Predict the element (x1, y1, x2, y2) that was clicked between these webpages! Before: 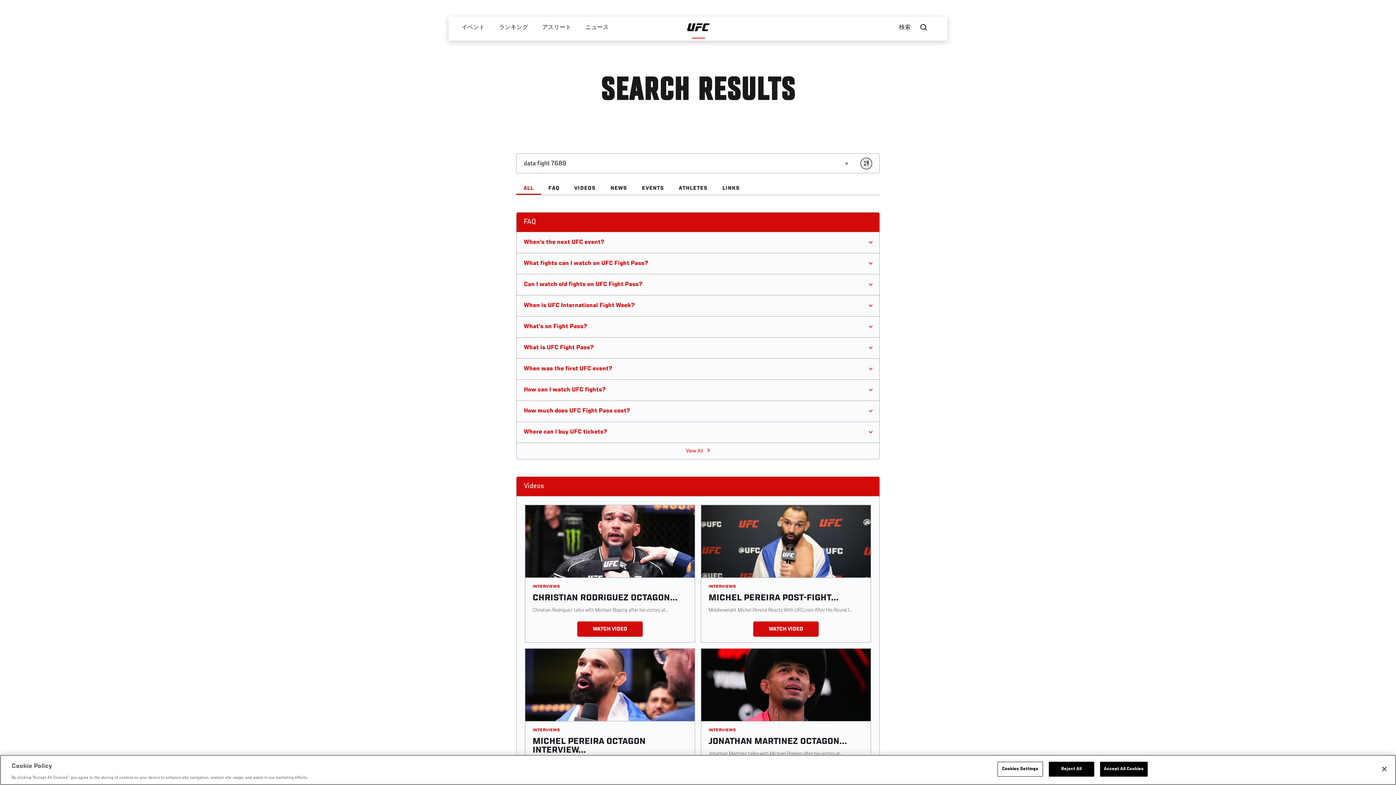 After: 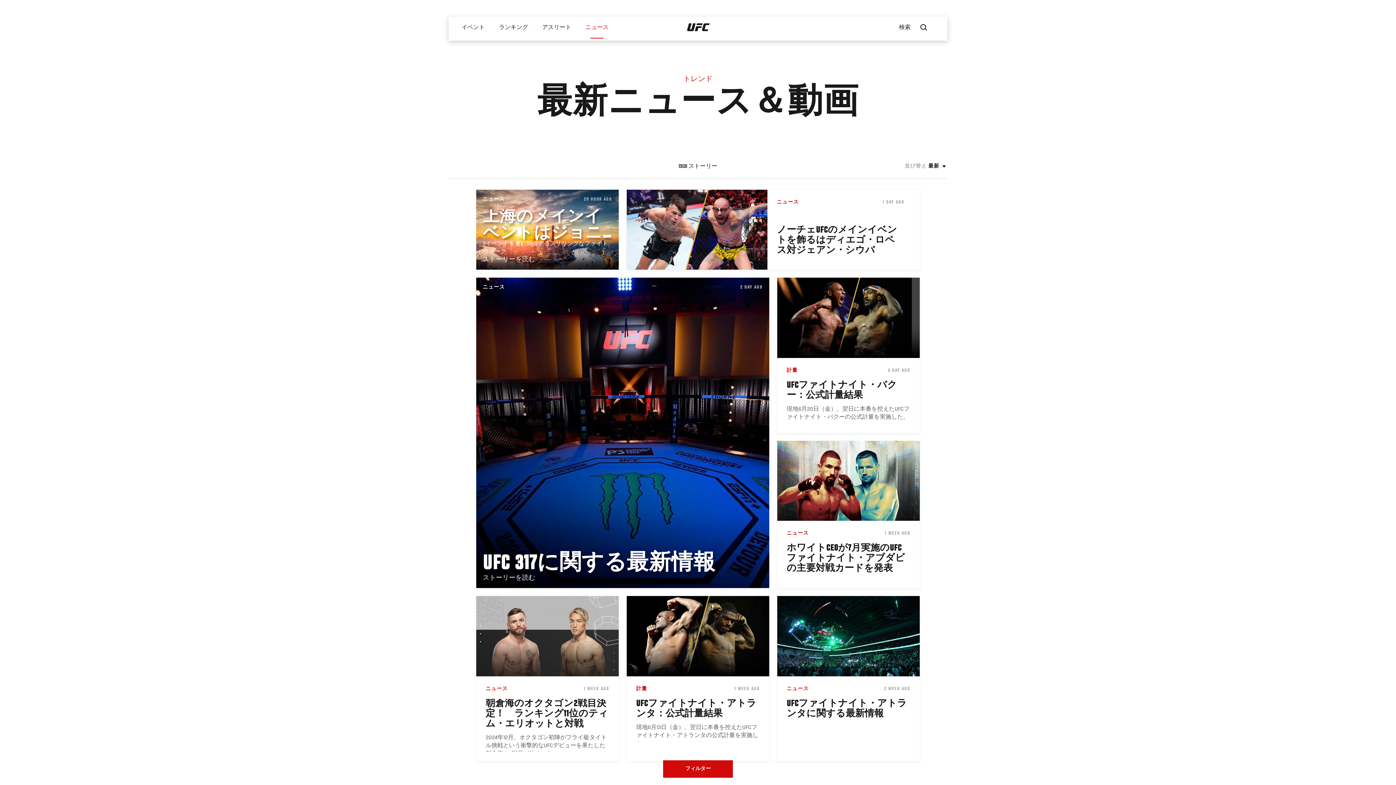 Action: bbox: (578, 16, 615, 38) label: ニュース